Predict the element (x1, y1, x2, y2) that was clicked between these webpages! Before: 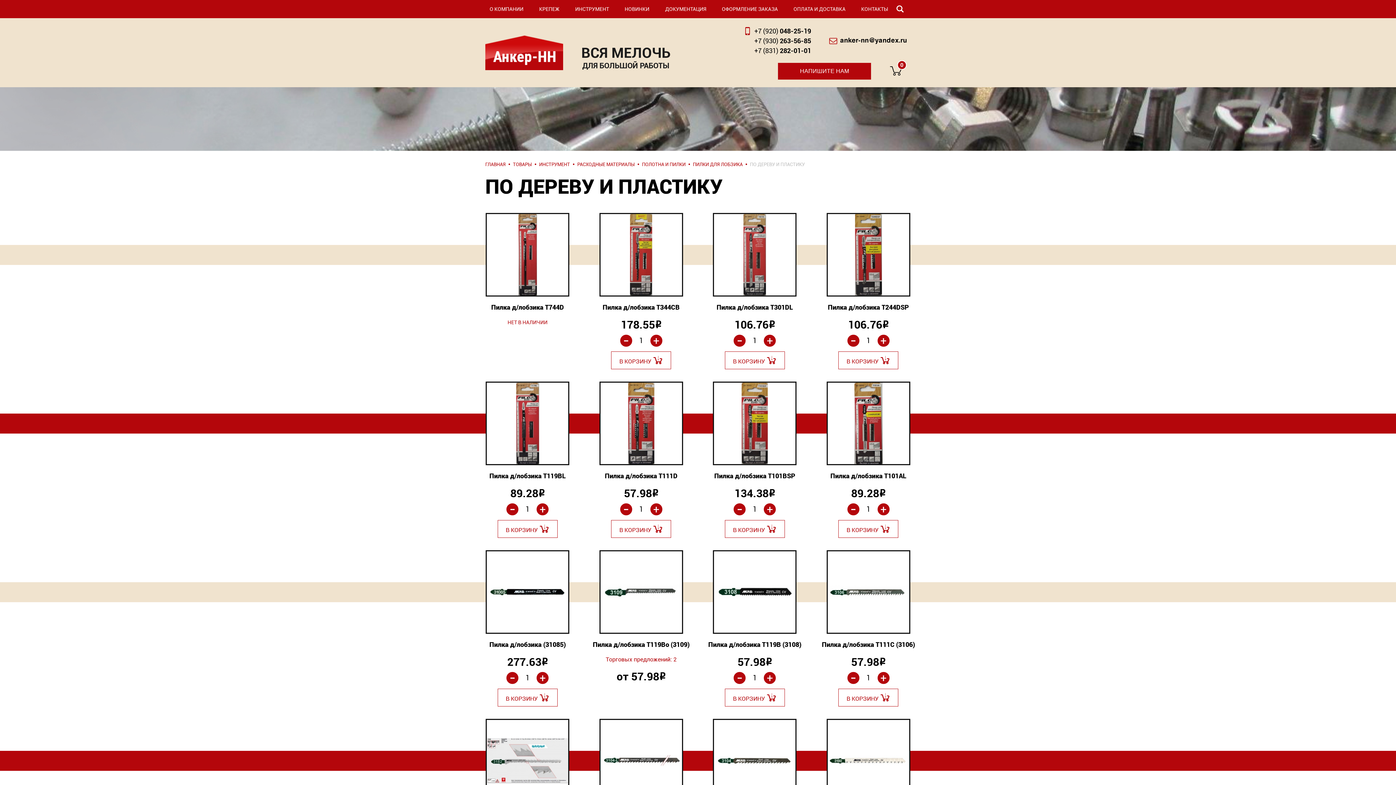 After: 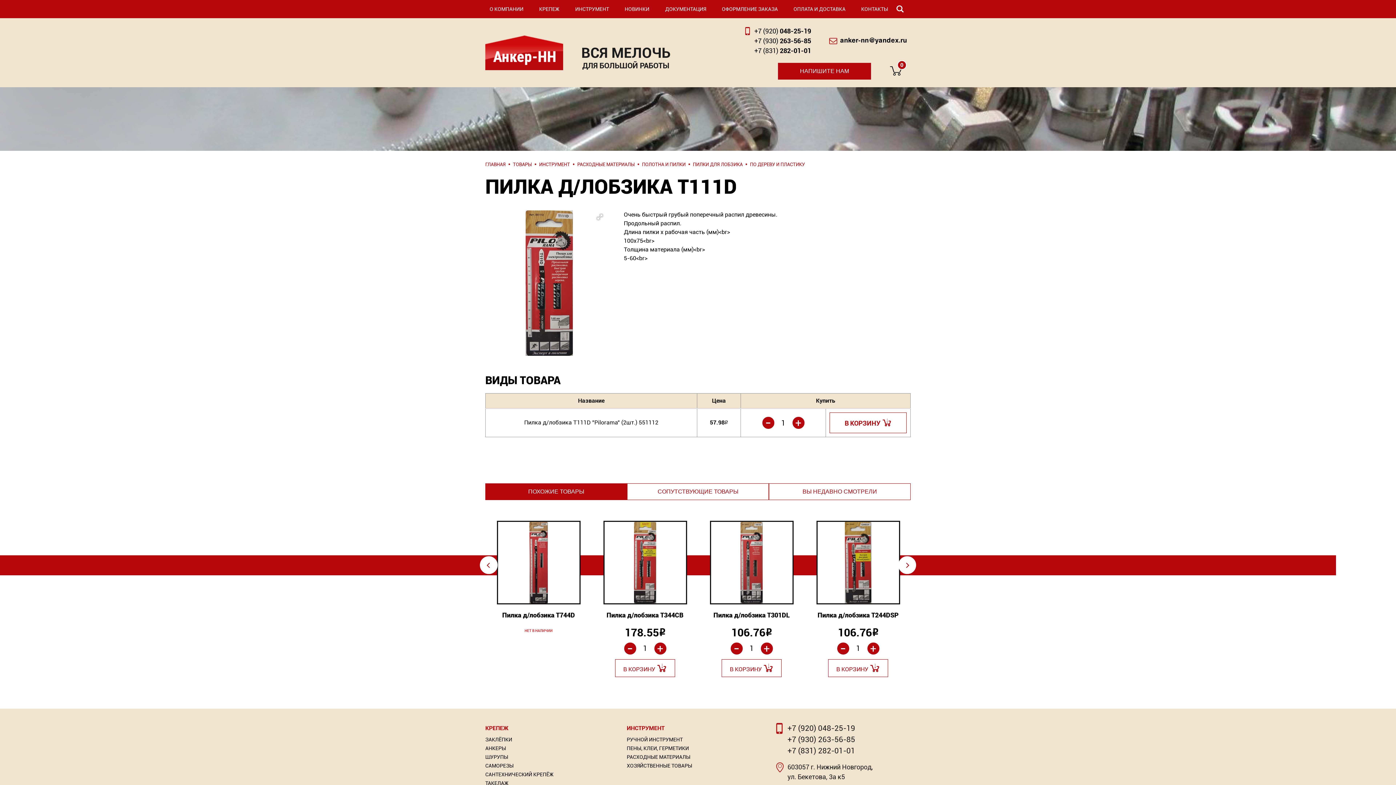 Action: bbox: (599, 381, 683, 465)